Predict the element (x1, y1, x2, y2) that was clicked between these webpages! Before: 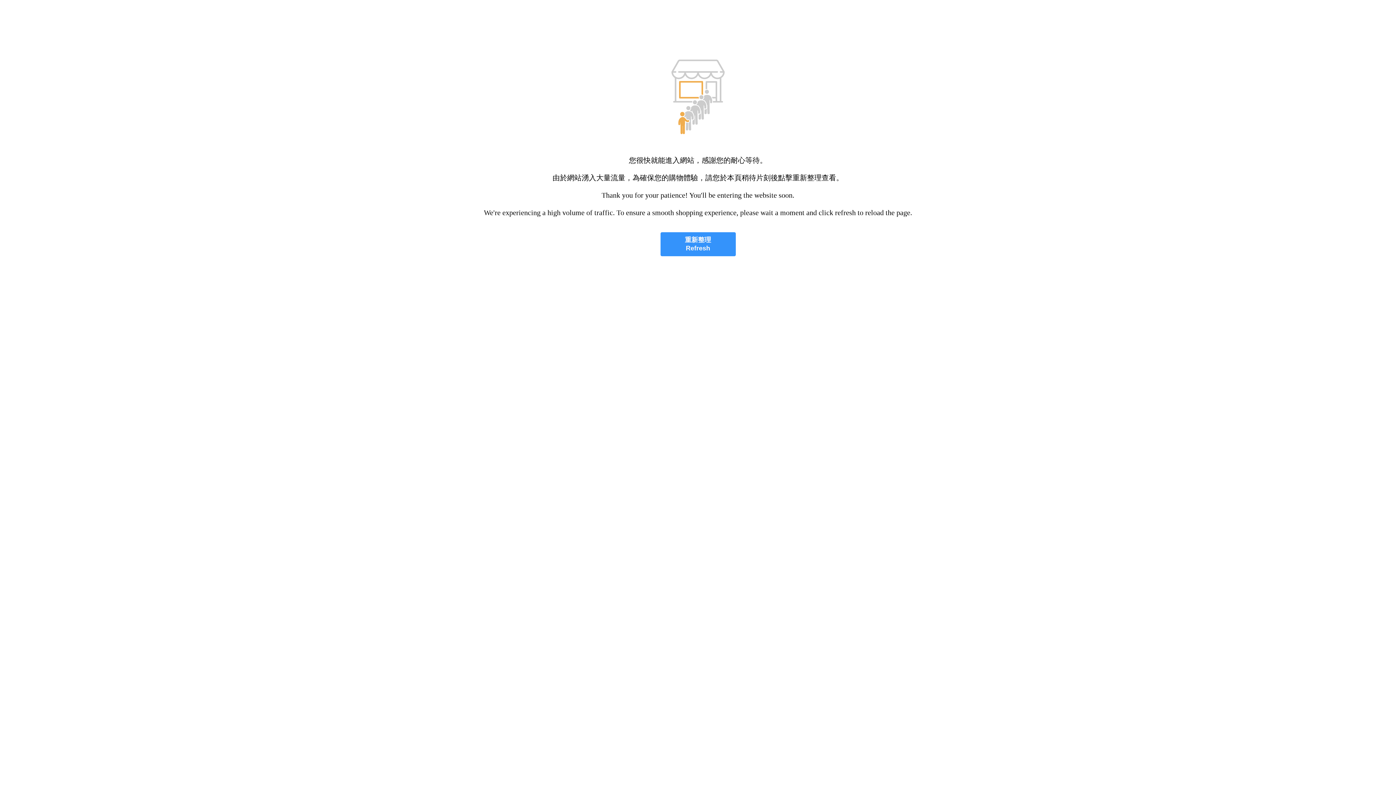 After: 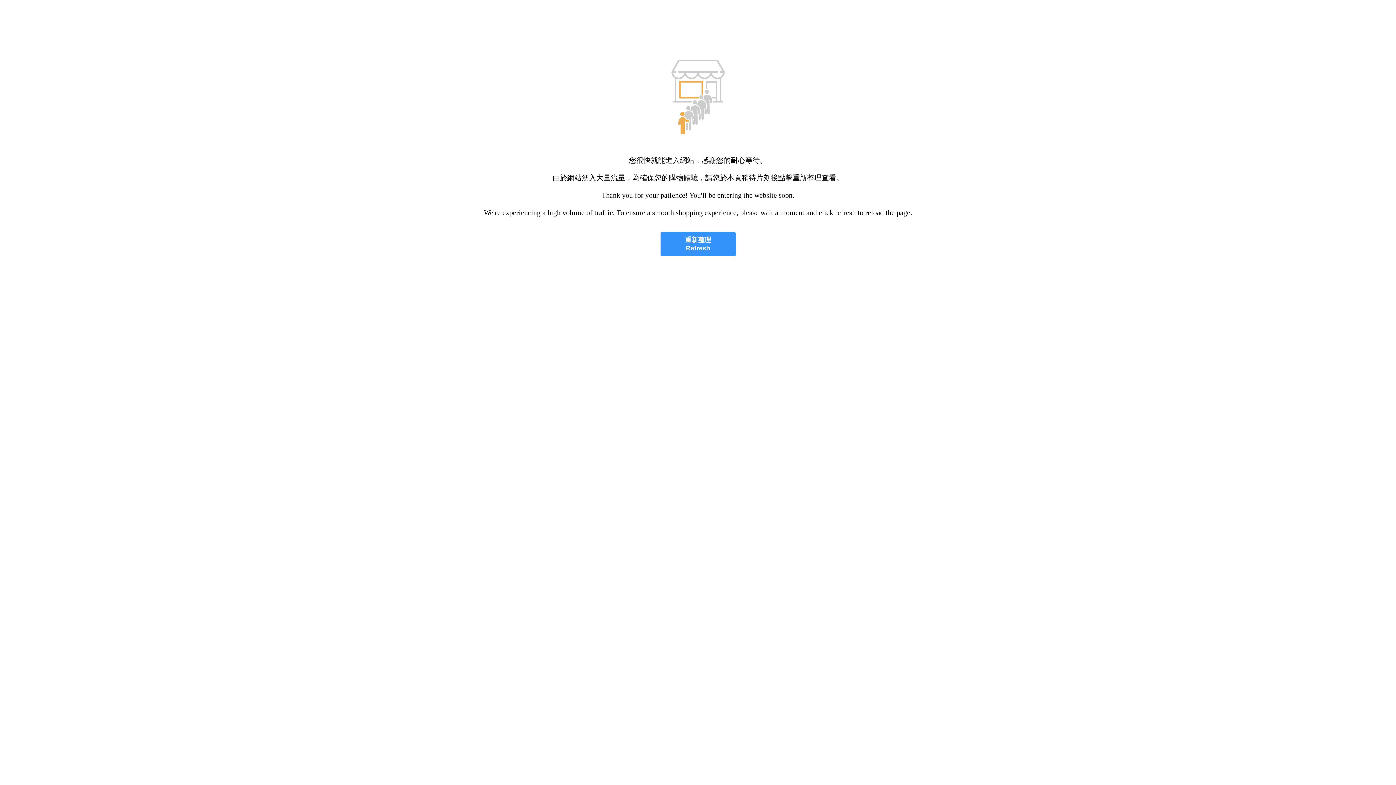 Action: bbox: (660, 232, 735, 256) label: 重新整理
Refresh